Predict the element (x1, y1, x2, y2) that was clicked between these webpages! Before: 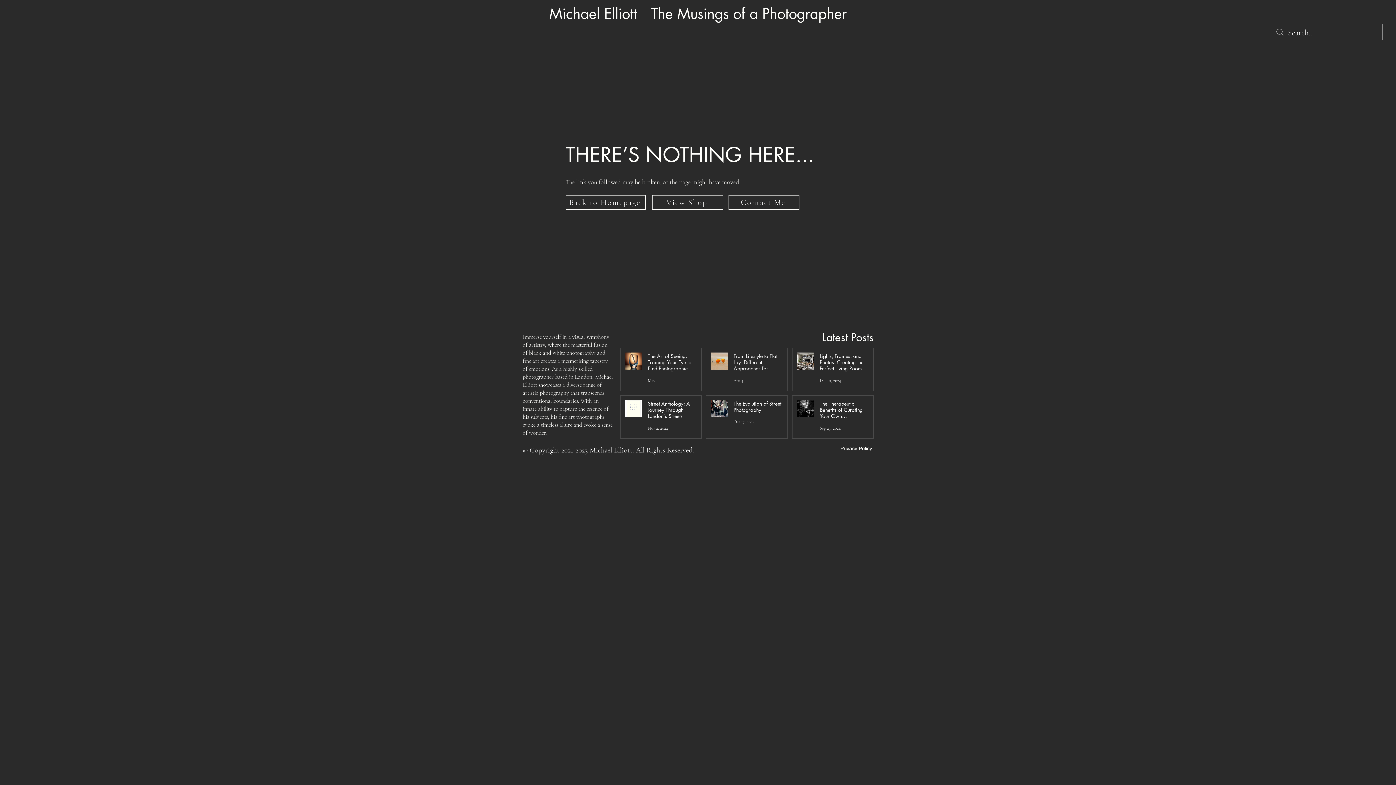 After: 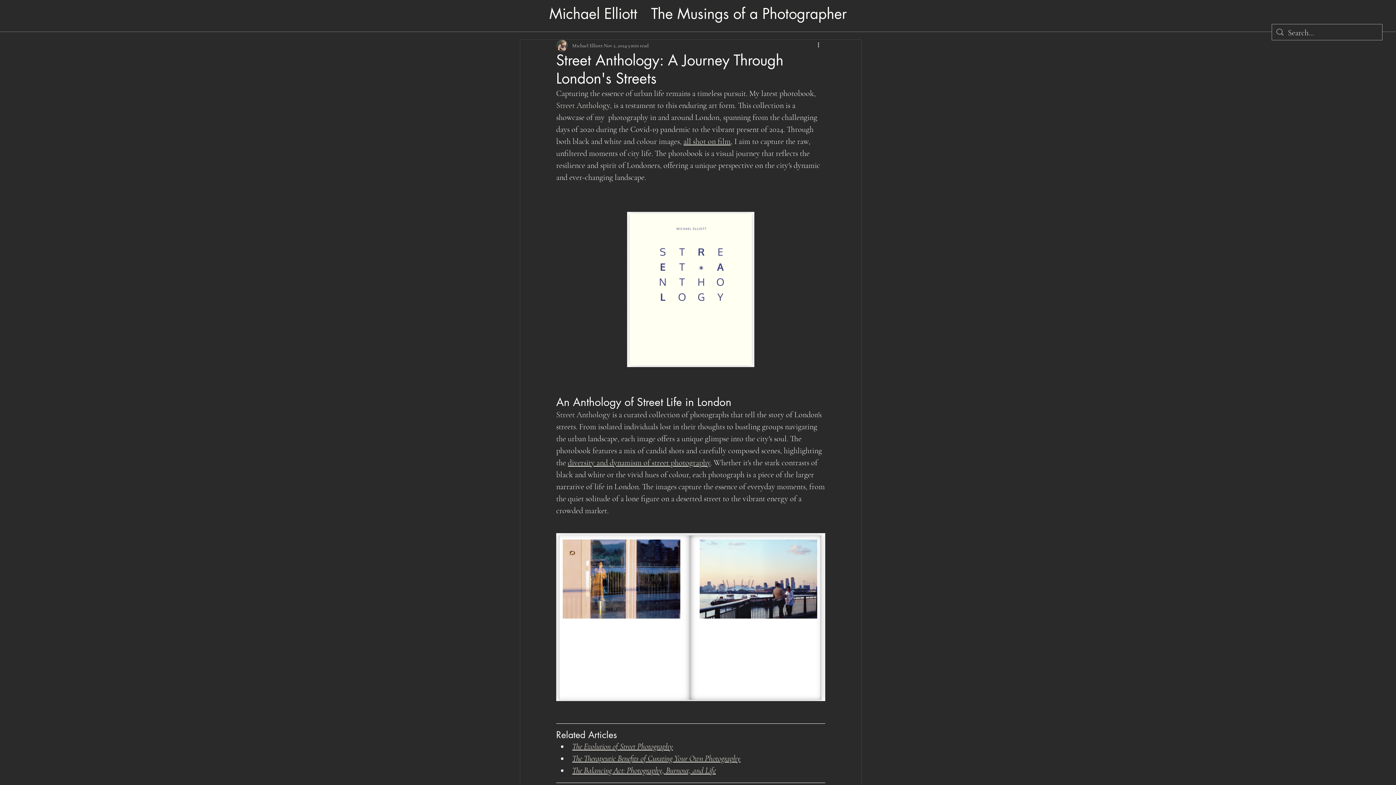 Action: label: Street Anthology: A Journey Through London's Streets bbox: (648, 400, 695, 422)